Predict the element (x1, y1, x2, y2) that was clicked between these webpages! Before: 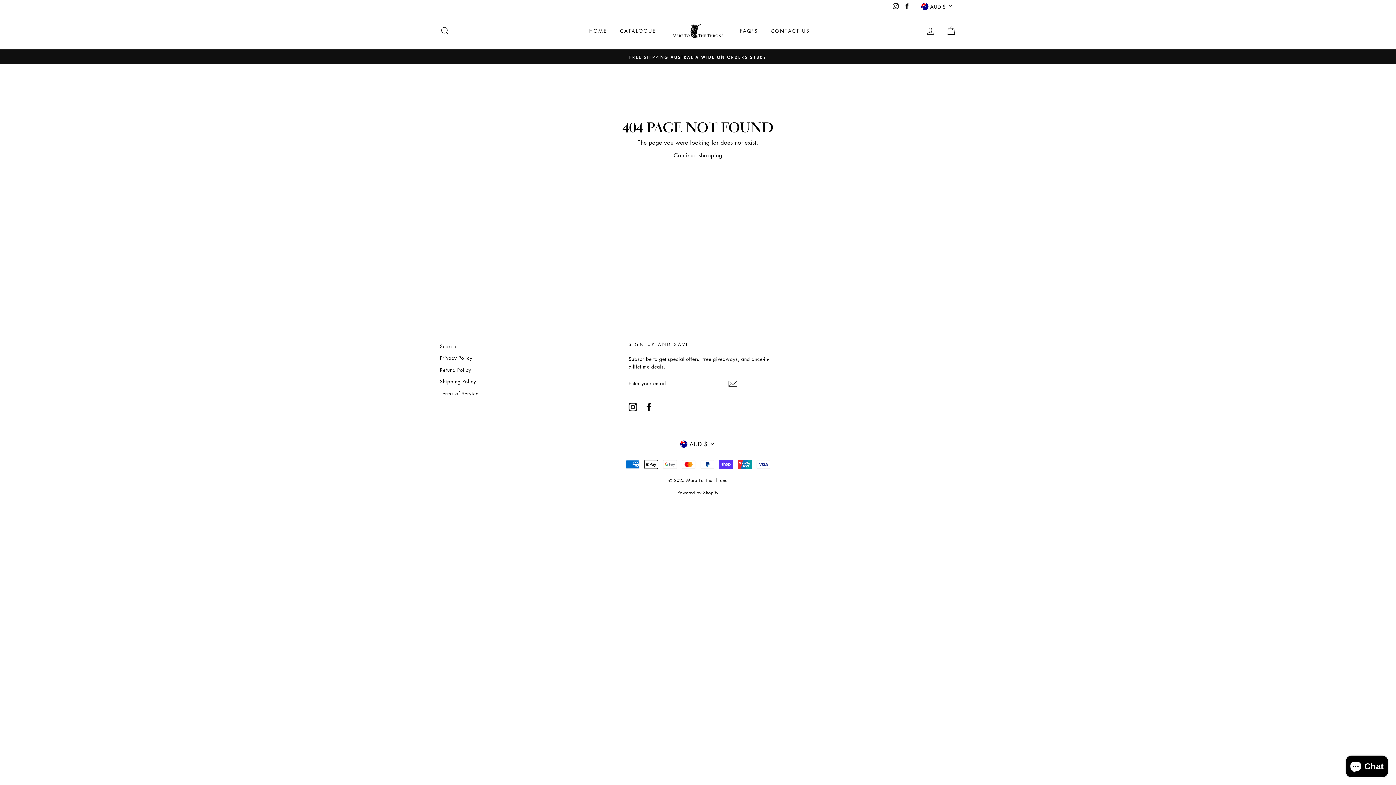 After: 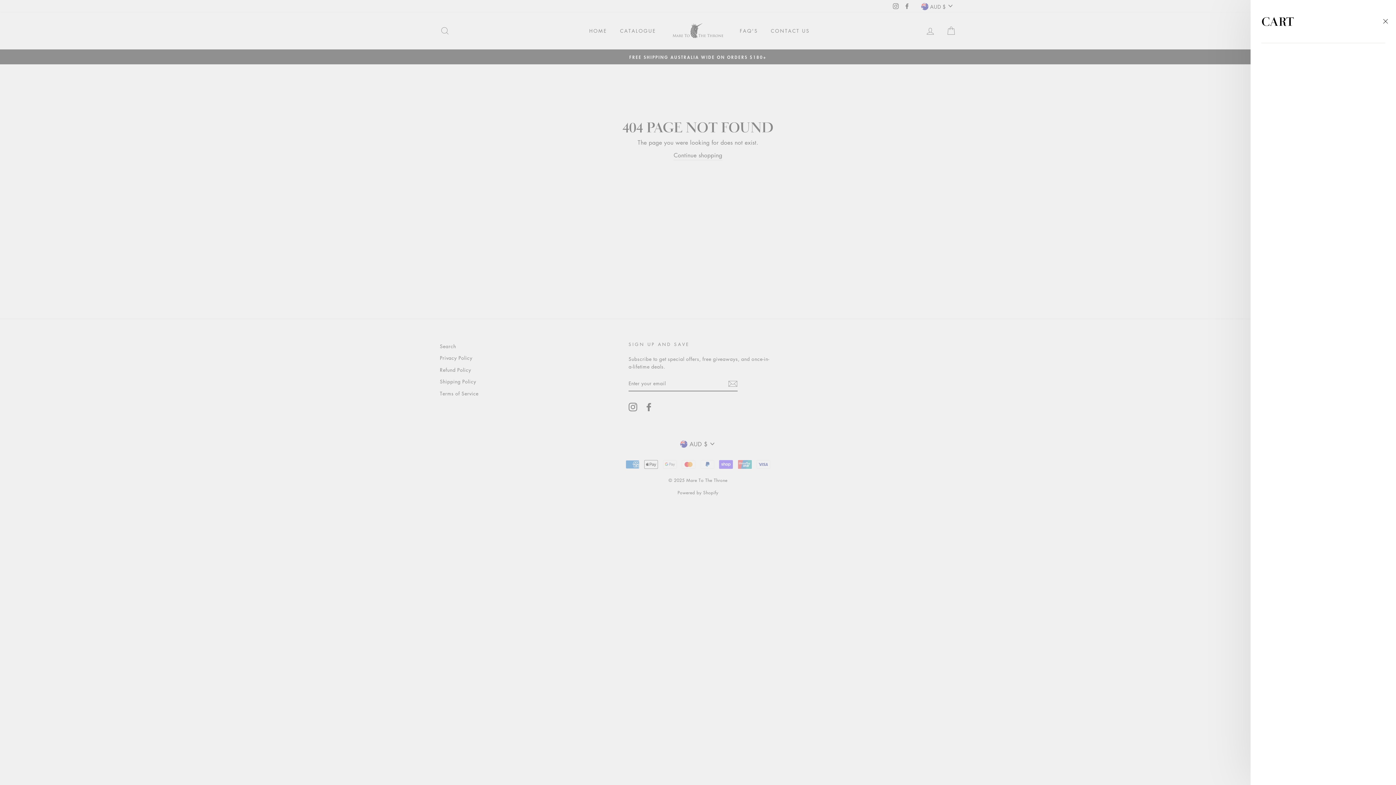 Action: bbox: (941, 23, 960, 38) label: CART